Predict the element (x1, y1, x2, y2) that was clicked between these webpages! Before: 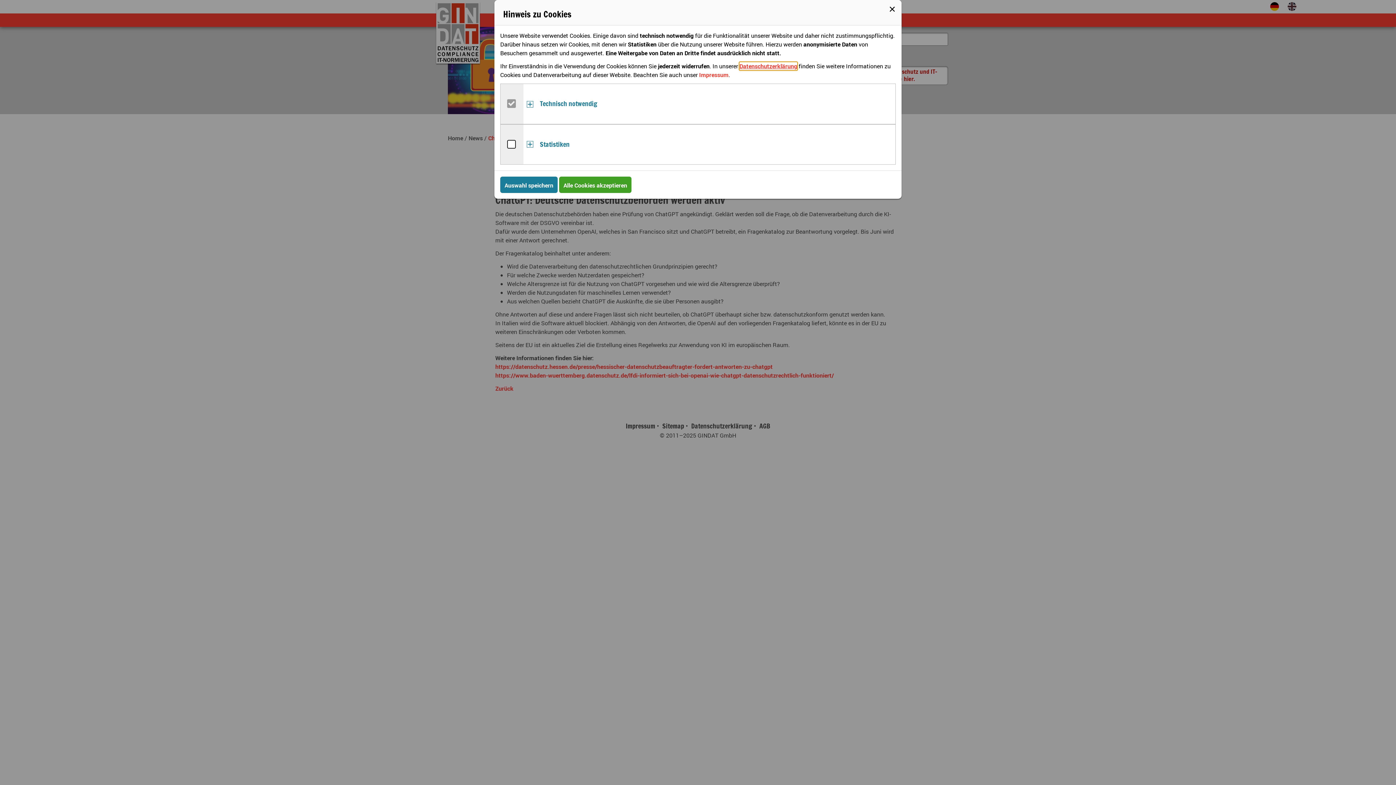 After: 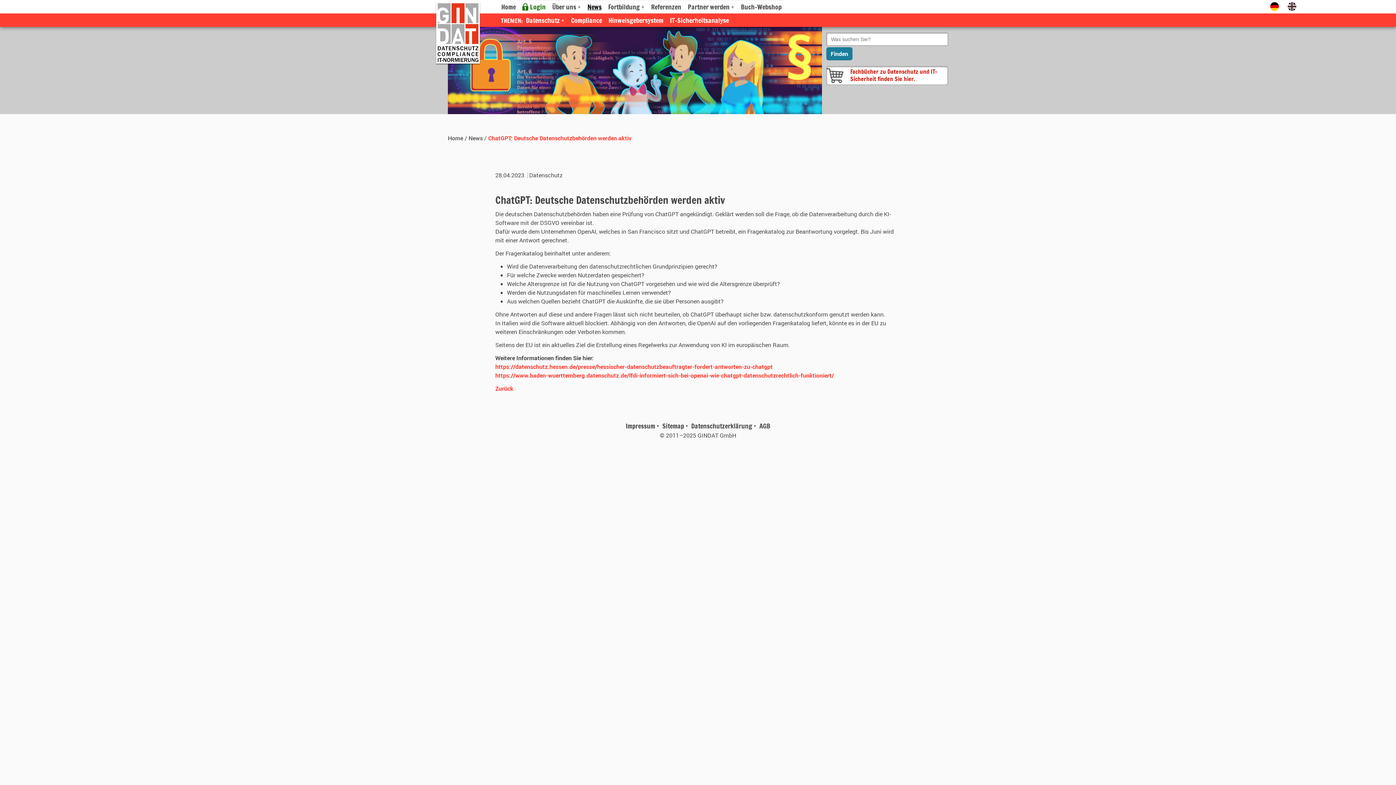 Action: bbox: (500, 176, 557, 193) label: Auswahl speichern